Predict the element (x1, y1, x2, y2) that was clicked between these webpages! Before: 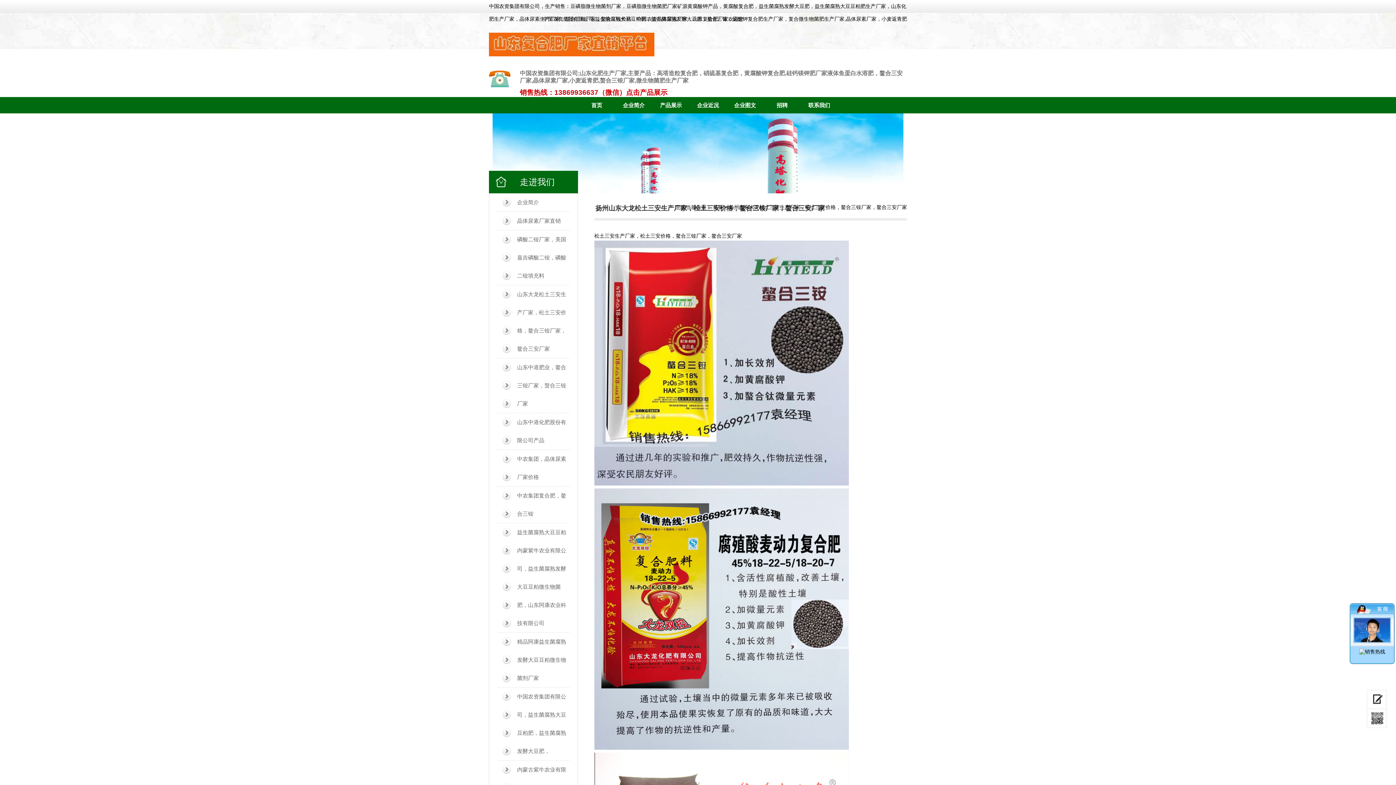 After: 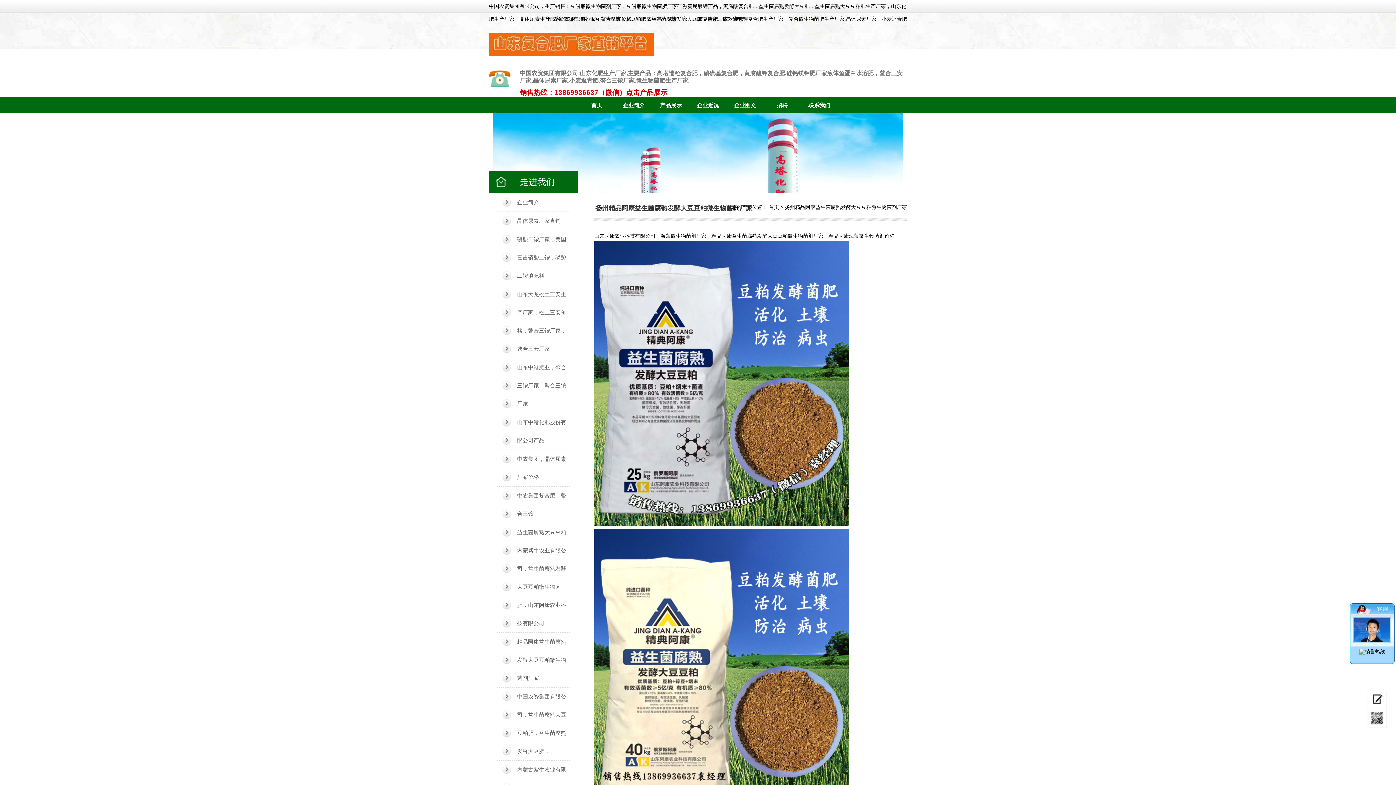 Action: label: 精品阿康益生菌腐熟发酵大豆豆粕微生物菌剂厂家 bbox: (497, 633, 570, 687)